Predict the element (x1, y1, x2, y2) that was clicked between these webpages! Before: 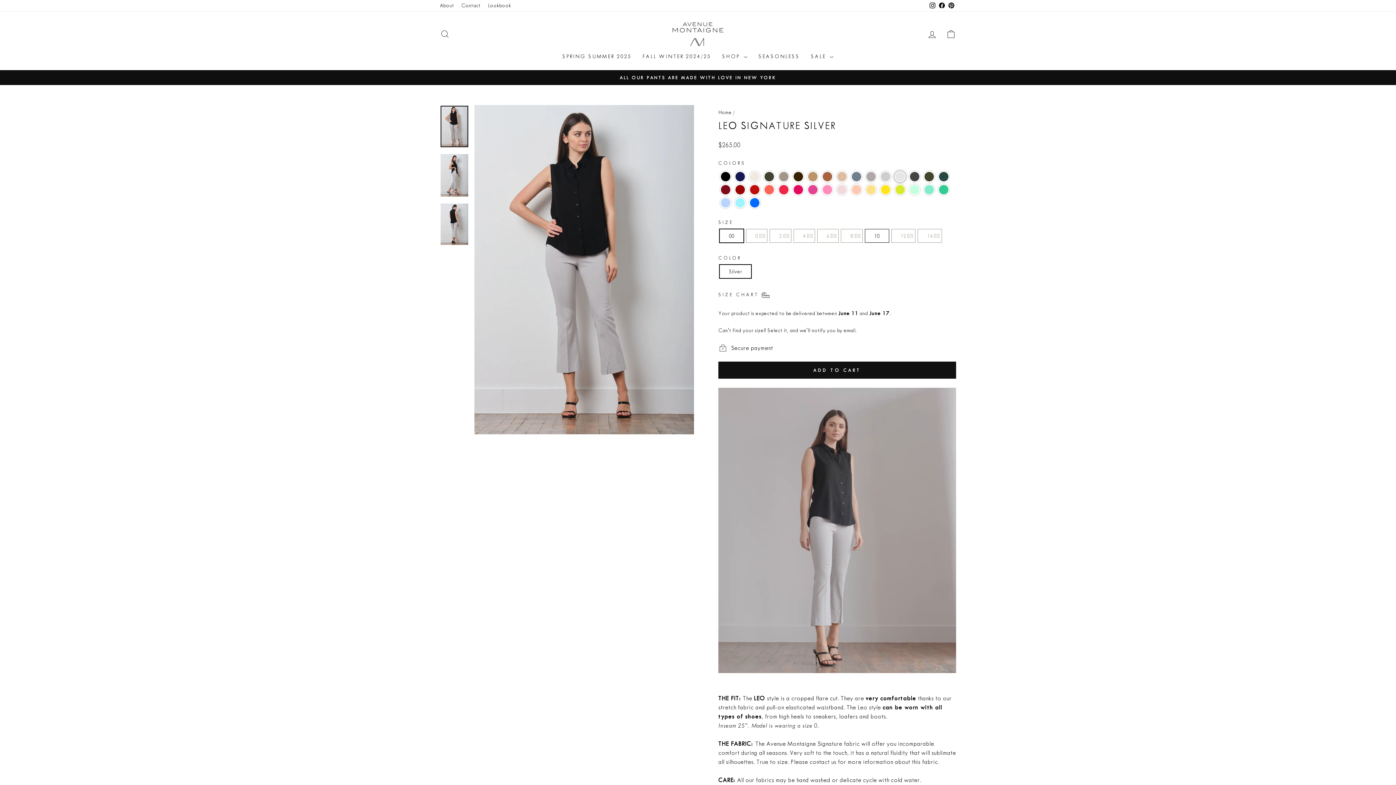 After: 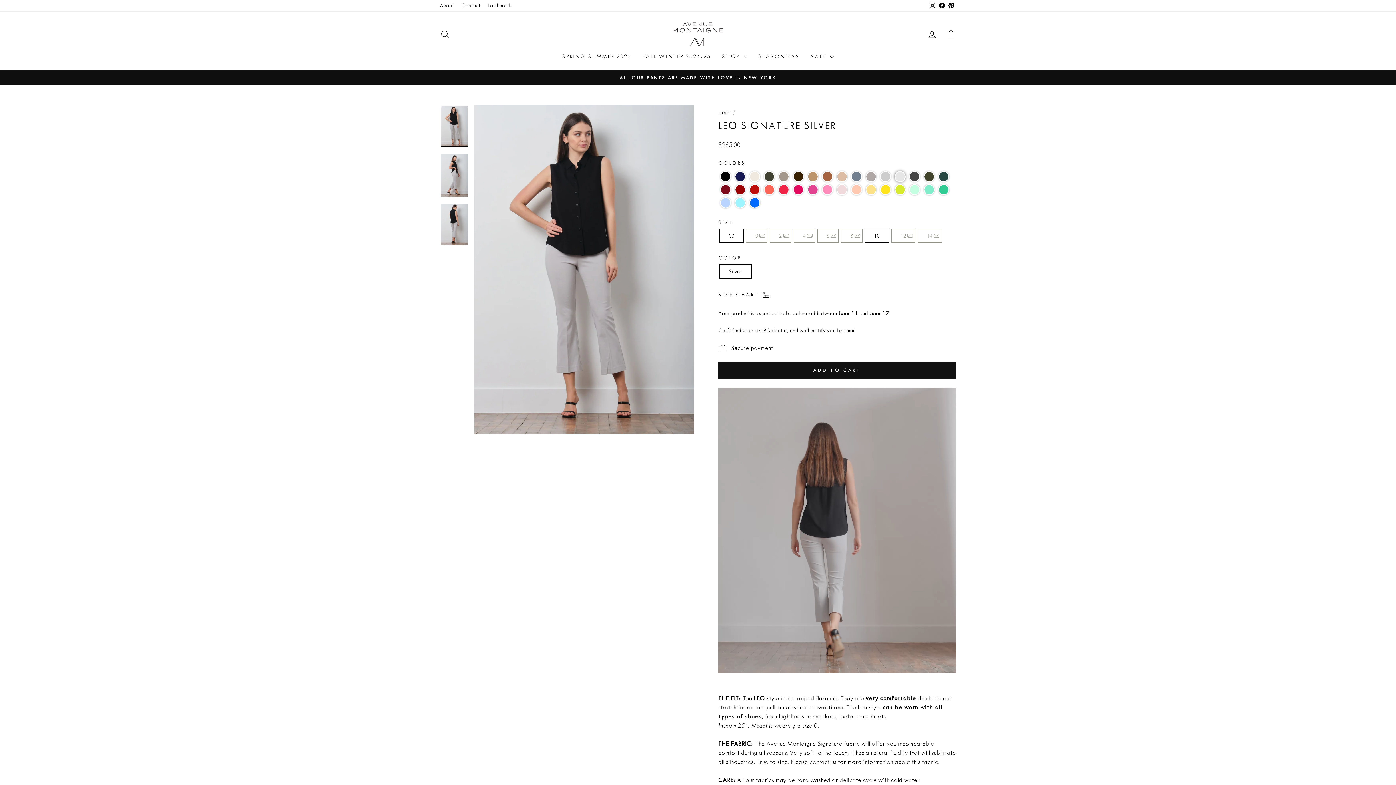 Action: label: Pinterest bbox: (946, 0, 956, 11)